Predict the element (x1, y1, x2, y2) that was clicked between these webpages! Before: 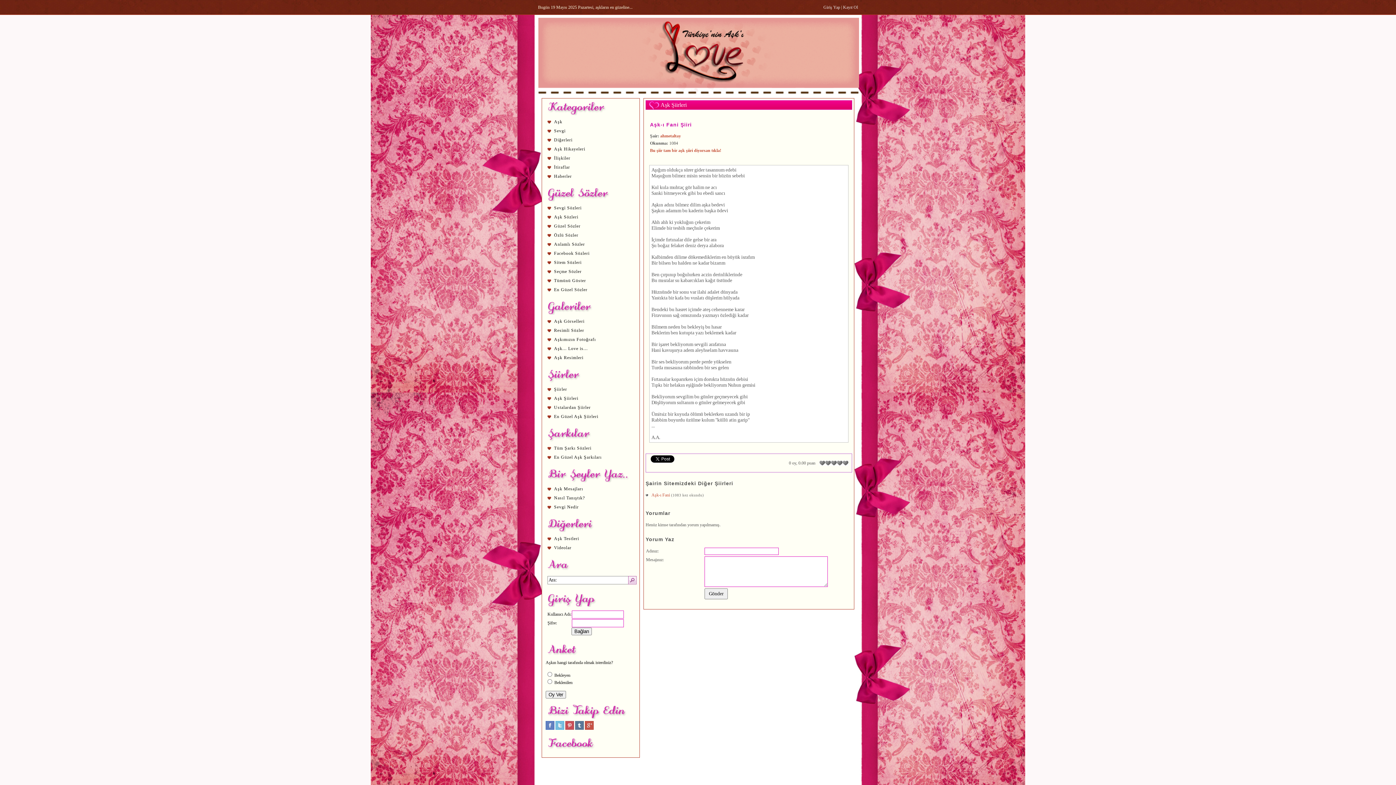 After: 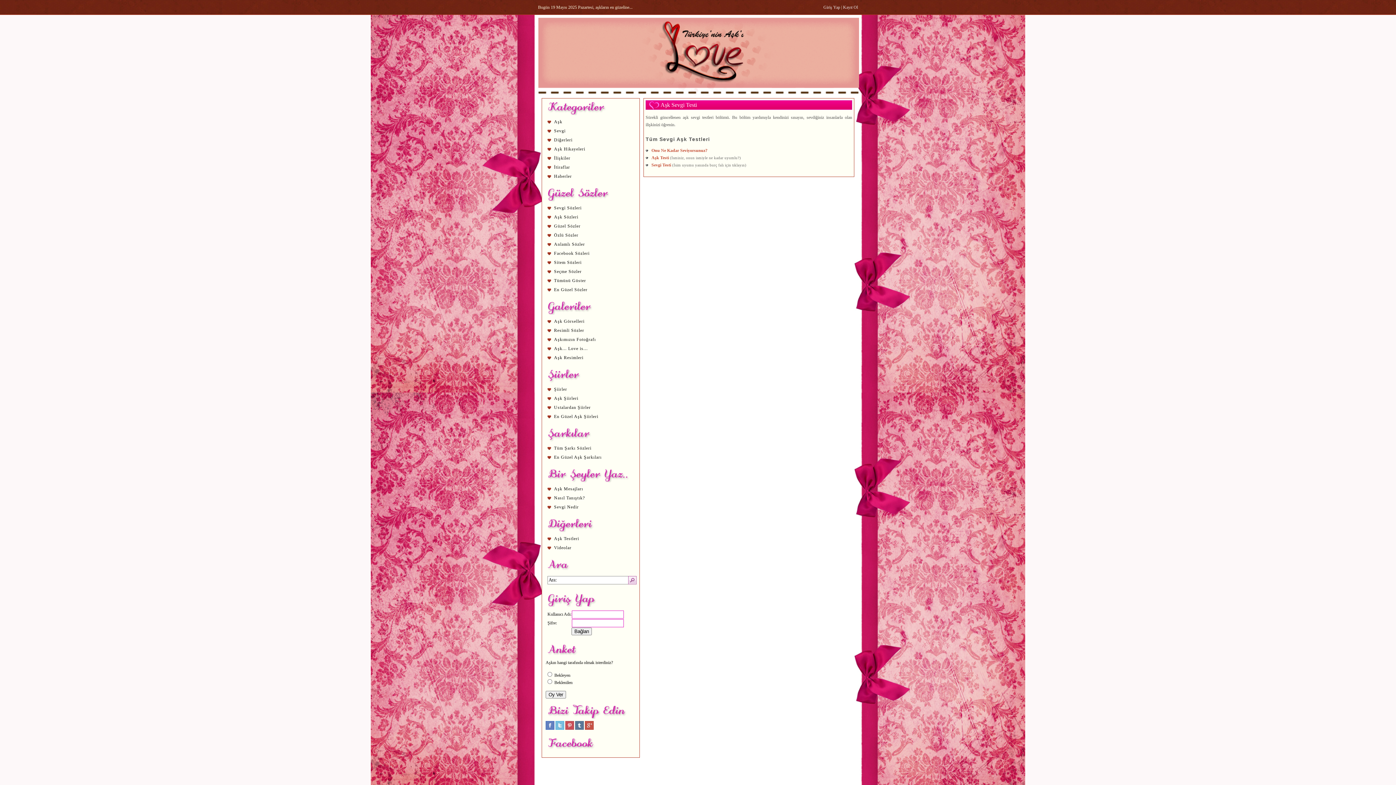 Action: label: Aşk Testleri bbox: (545, 534, 636, 543)